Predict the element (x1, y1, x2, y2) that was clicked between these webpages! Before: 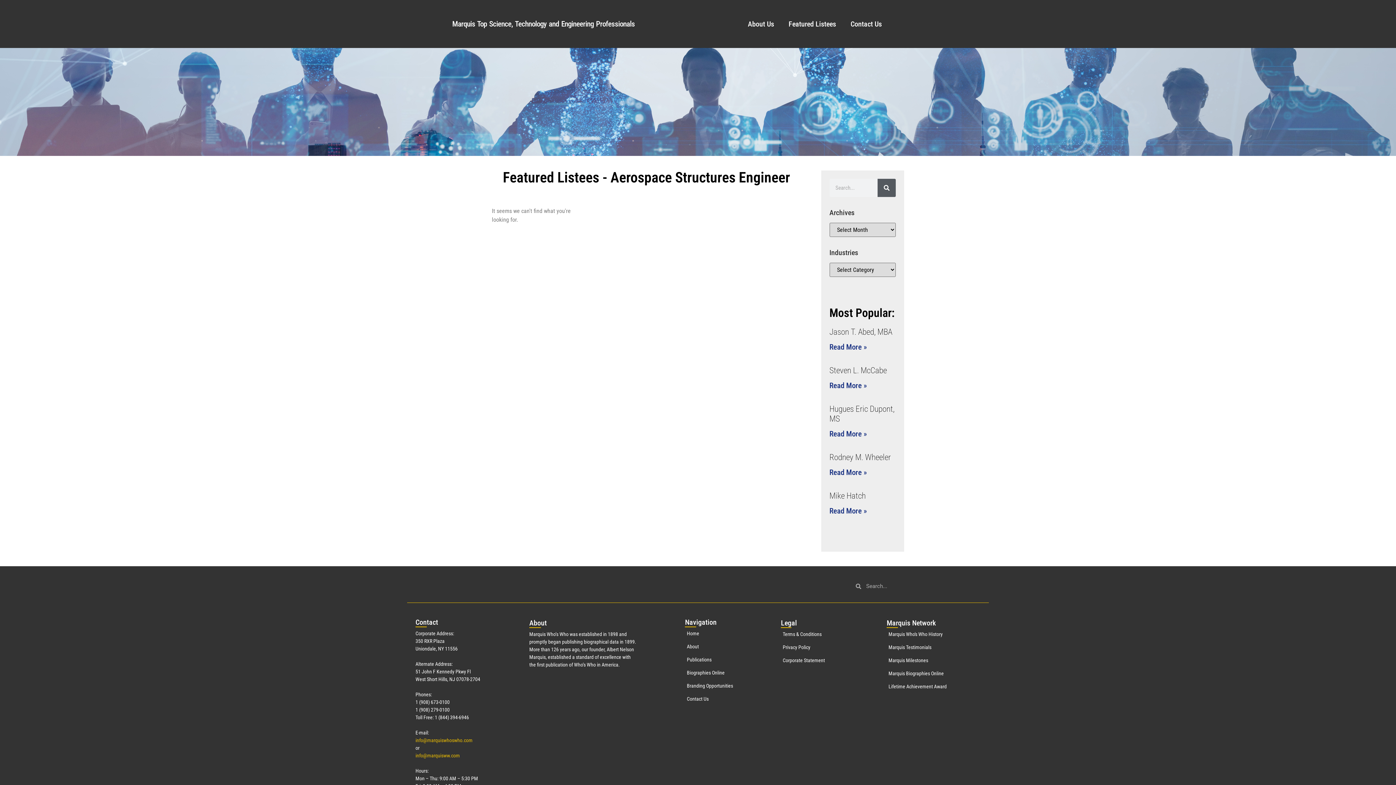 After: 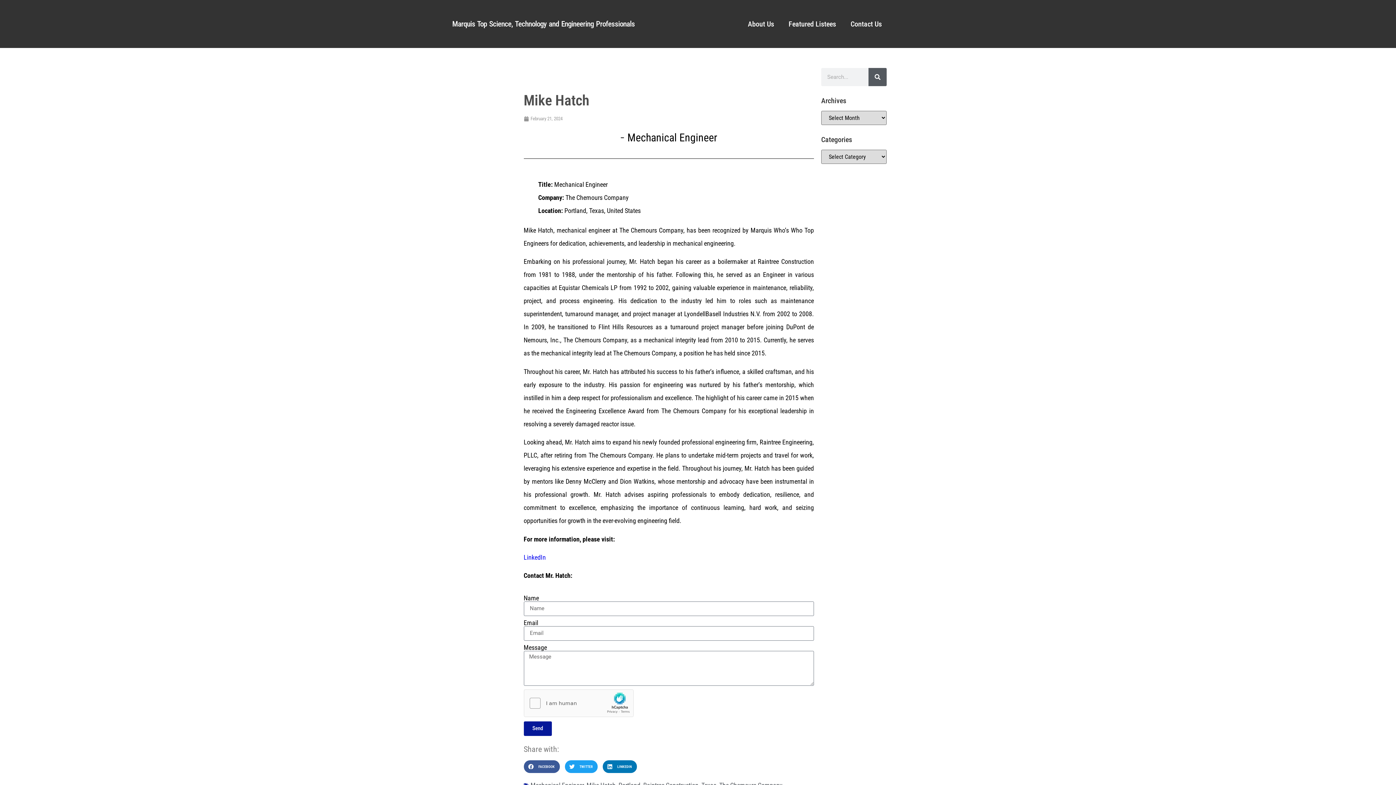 Action: label: Read more about Mike Hatch bbox: (829, 506, 867, 515)